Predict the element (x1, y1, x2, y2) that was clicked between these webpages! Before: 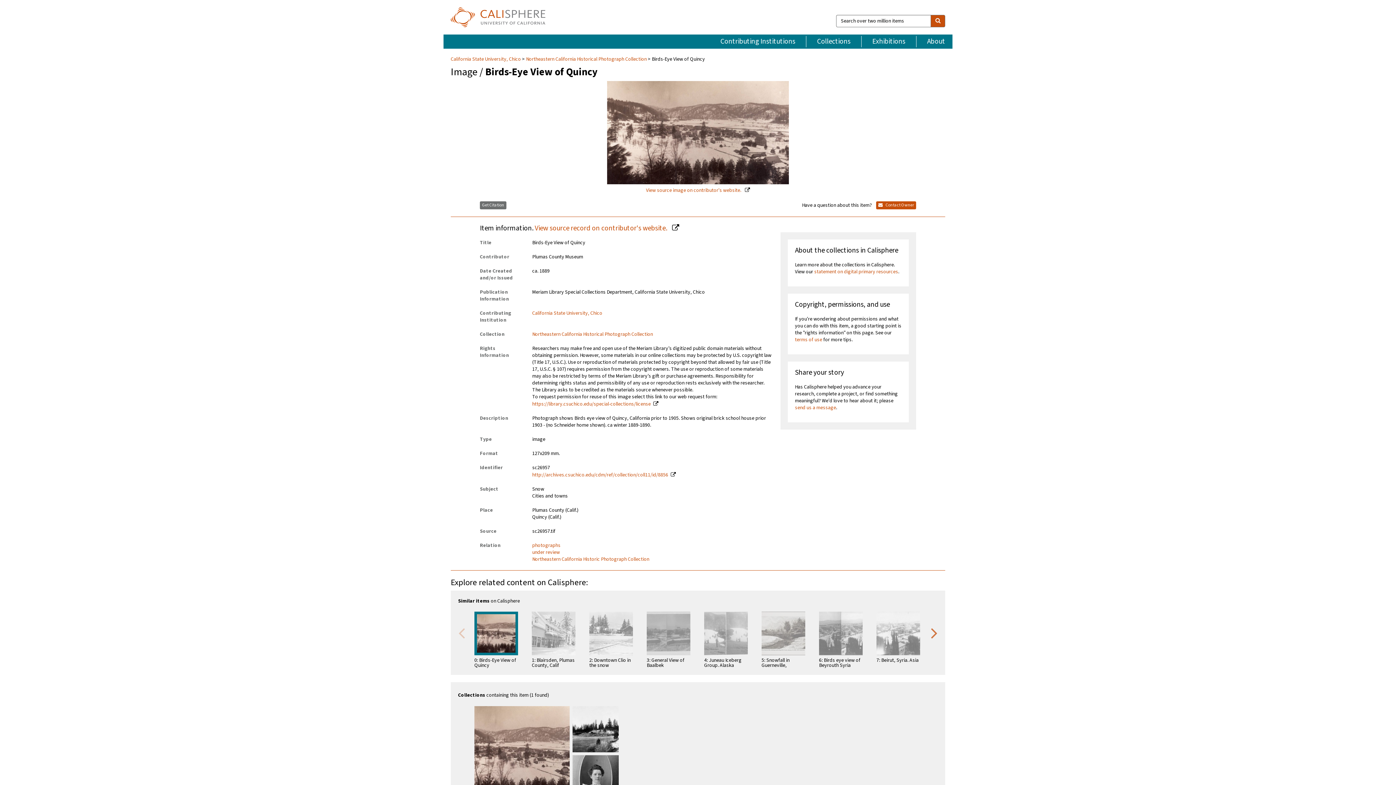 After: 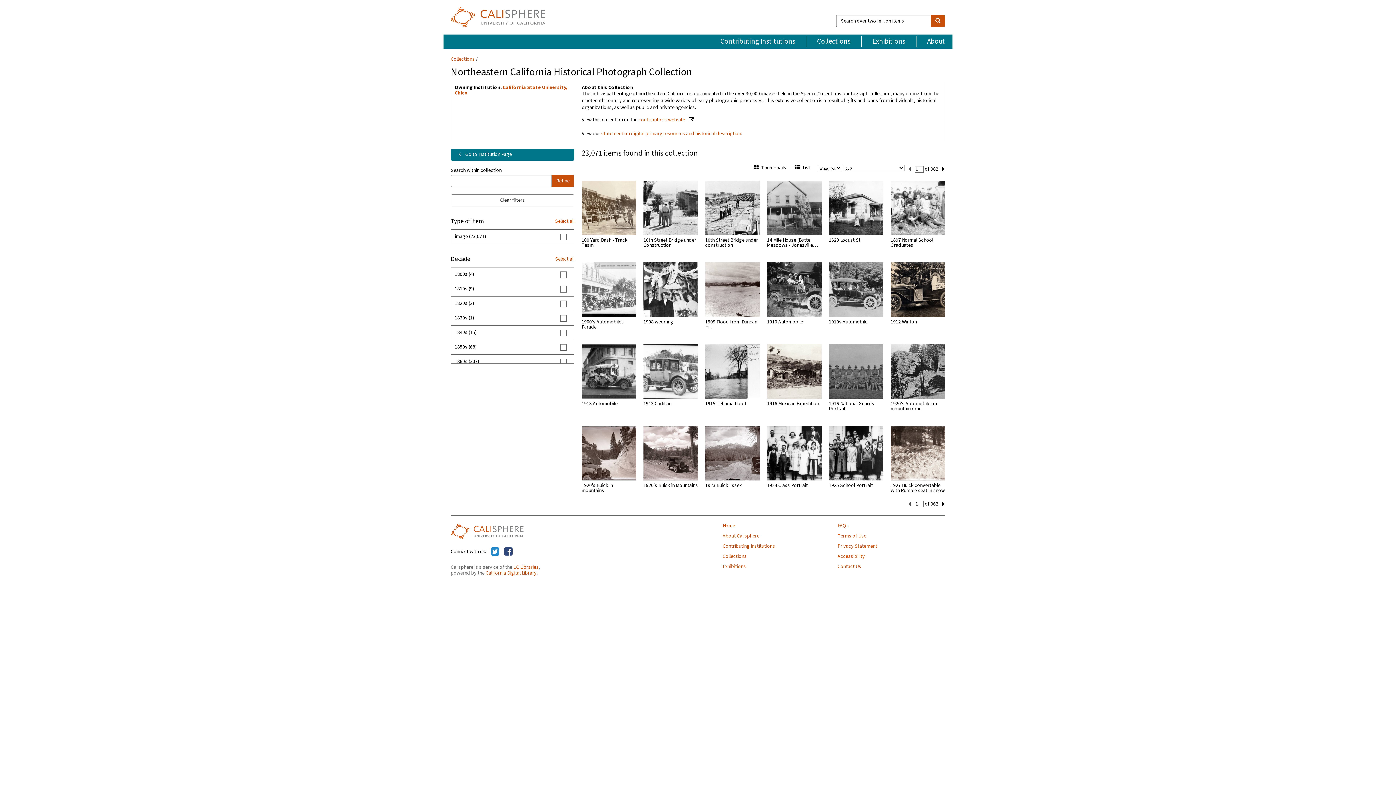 Action: bbox: (532, 330, 653, 338) label: Northeastern California Historical Photograph Collection